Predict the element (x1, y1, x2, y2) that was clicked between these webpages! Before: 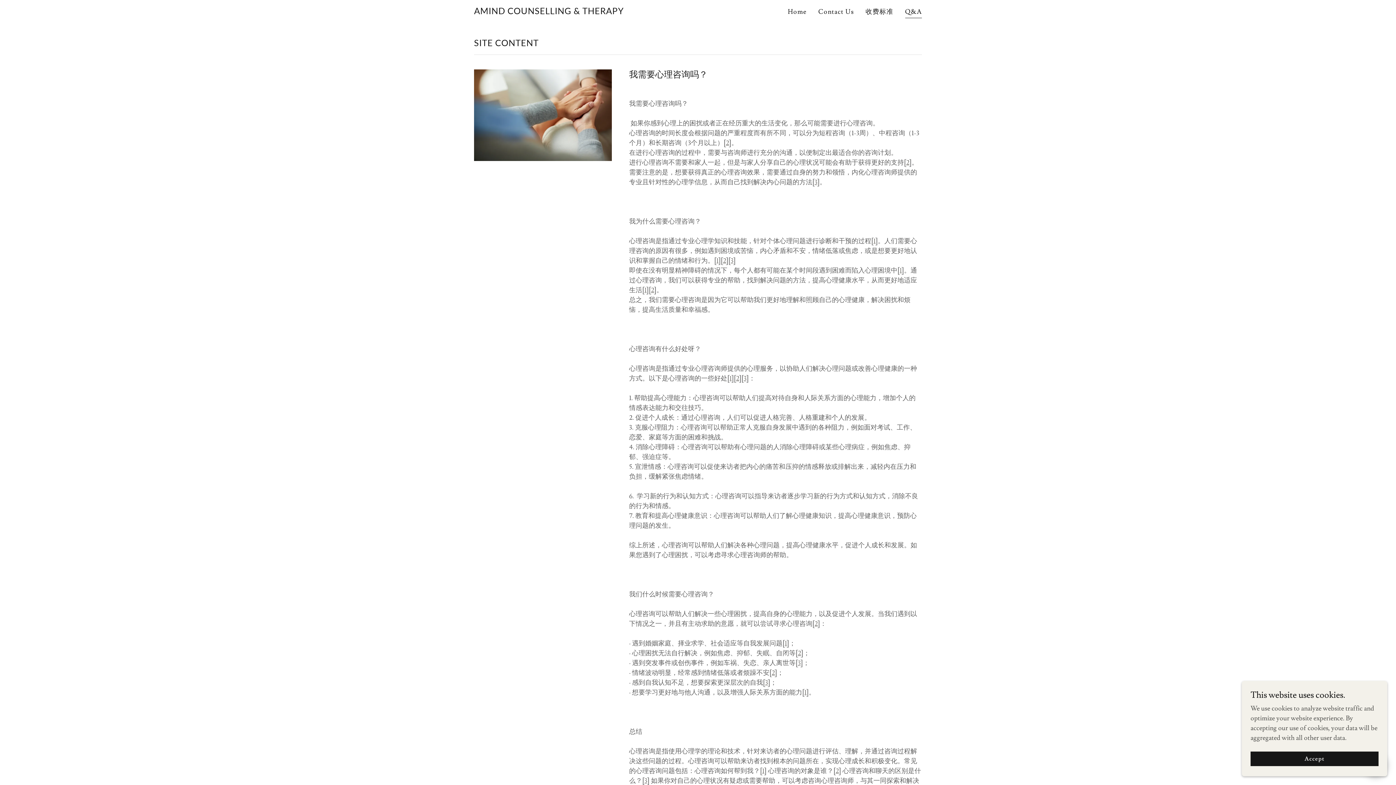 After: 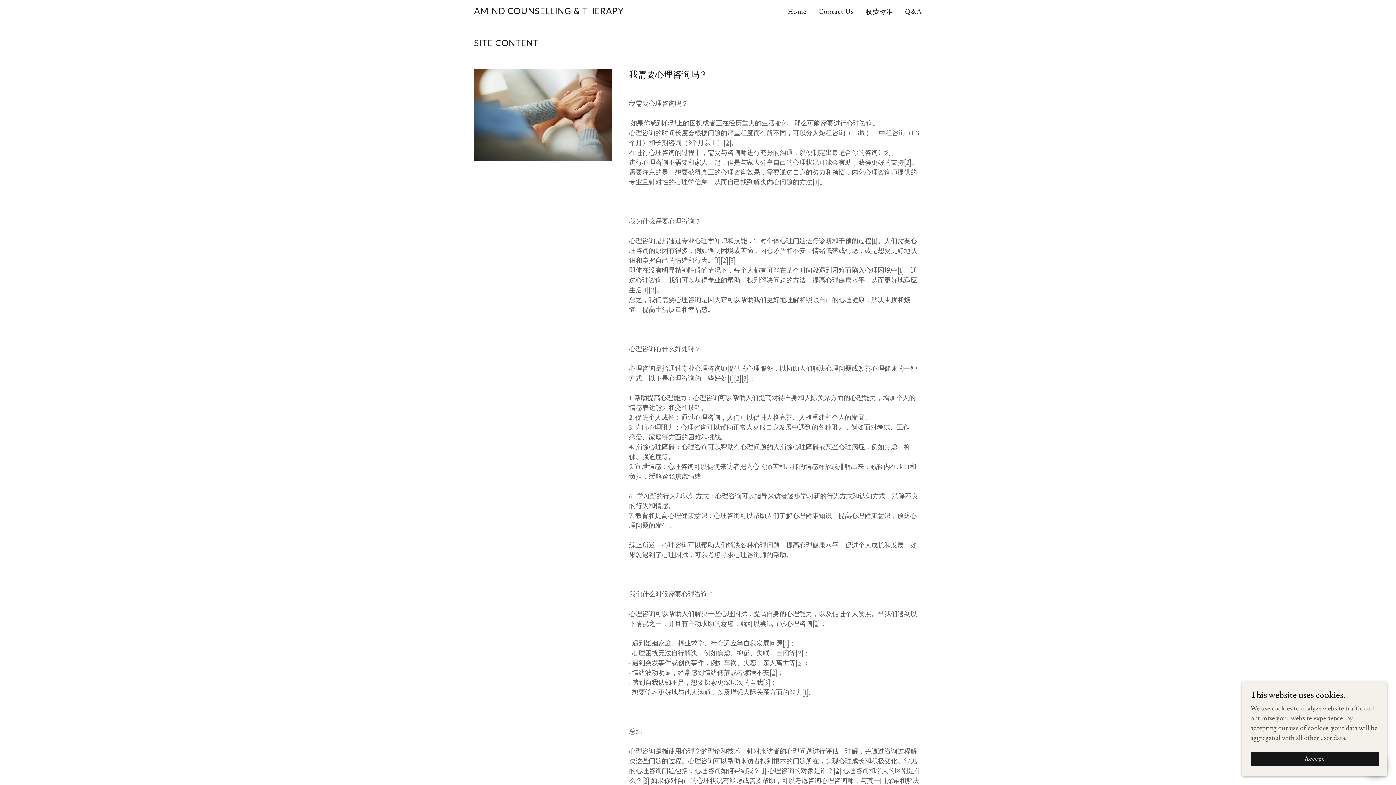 Action: bbox: (835, 767, 839, 775) label: 2